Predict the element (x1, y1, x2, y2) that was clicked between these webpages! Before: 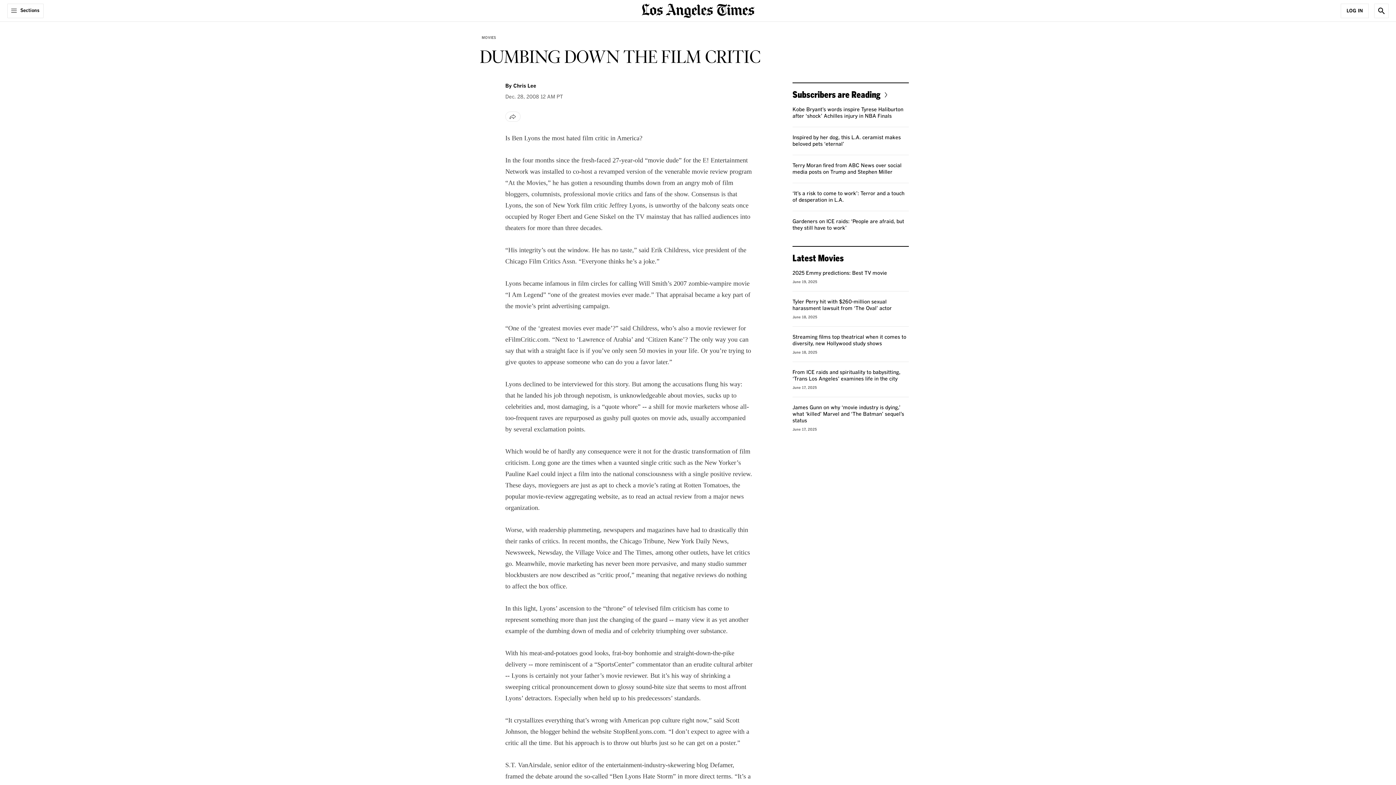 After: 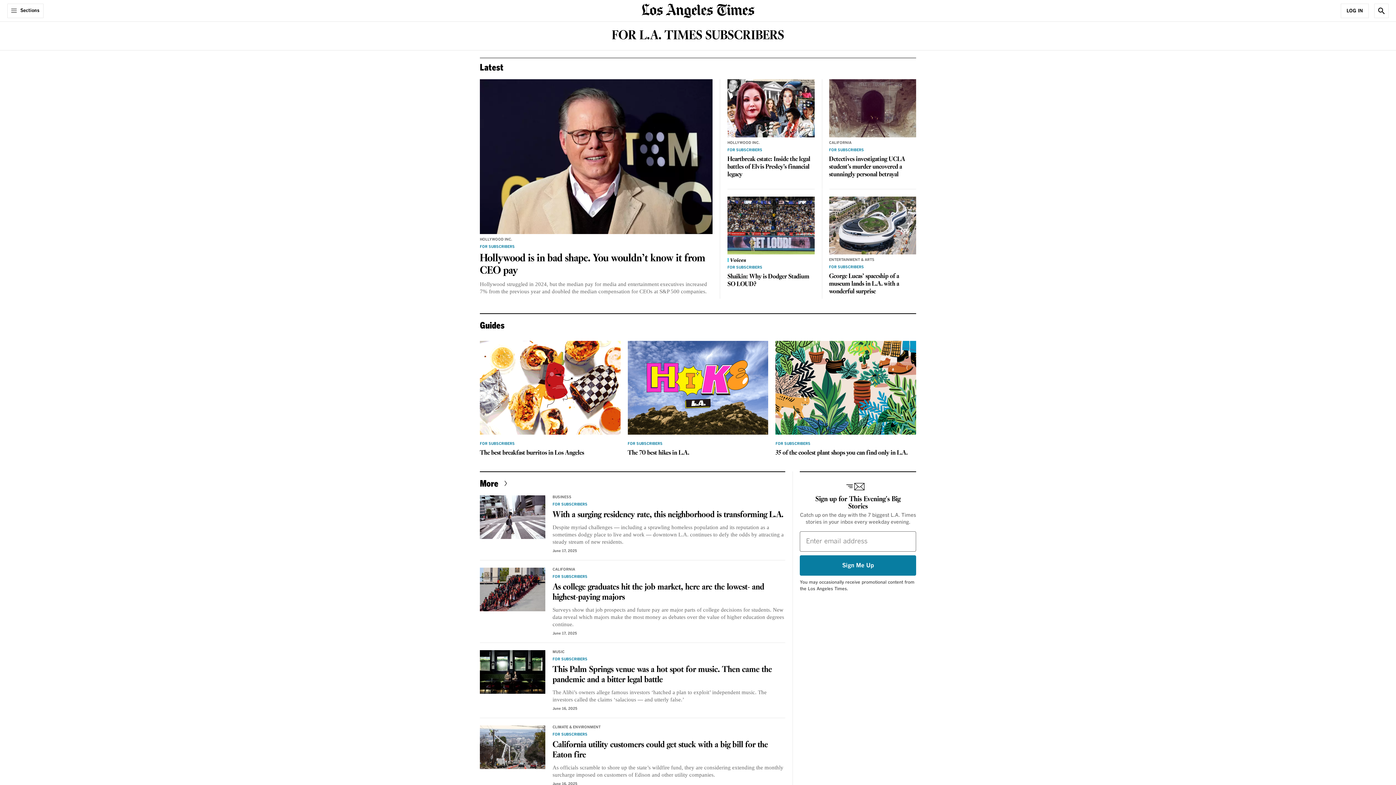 Action: bbox: (792, 89, 890, 99) label: Subscribers are Reading